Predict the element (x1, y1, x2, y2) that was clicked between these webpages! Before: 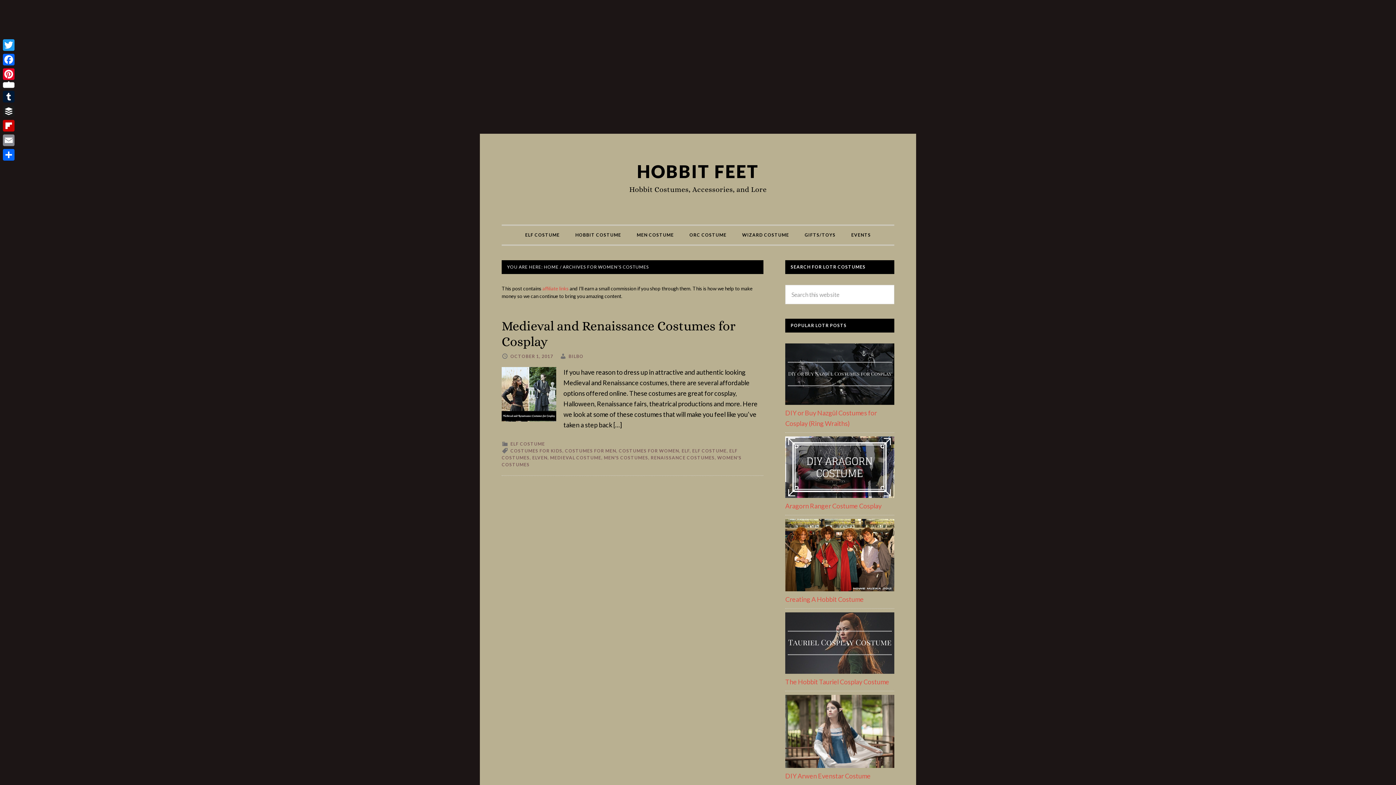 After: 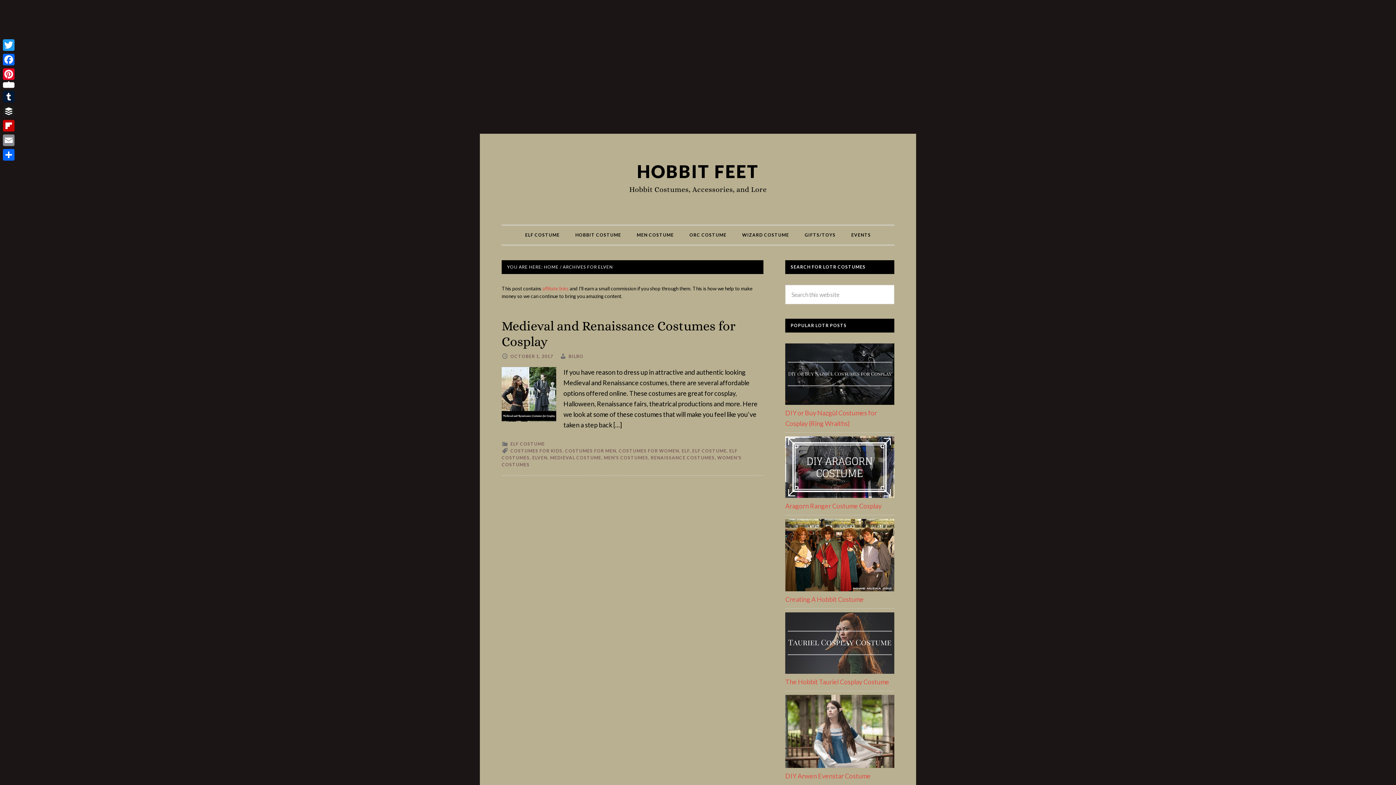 Action: bbox: (532, 455, 547, 460) label: ELVEN